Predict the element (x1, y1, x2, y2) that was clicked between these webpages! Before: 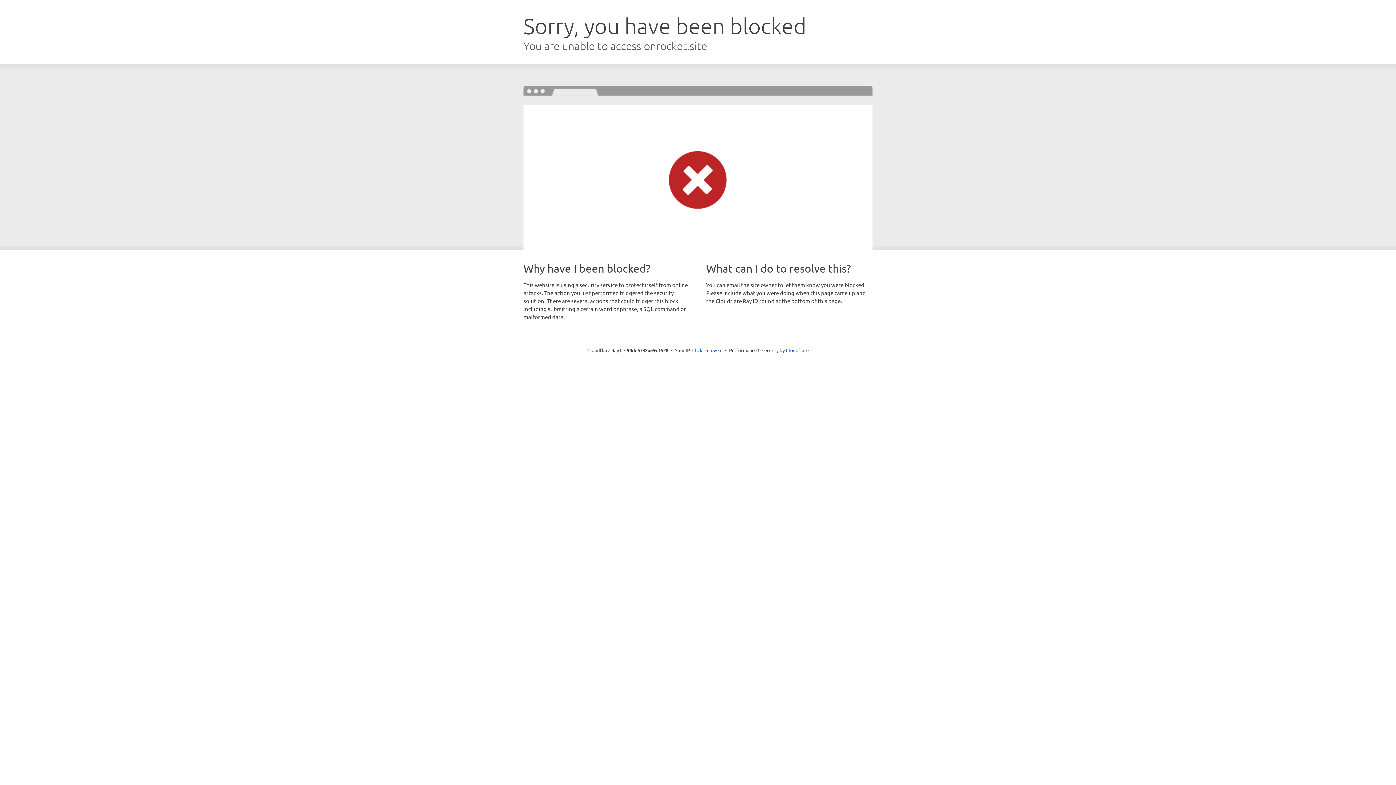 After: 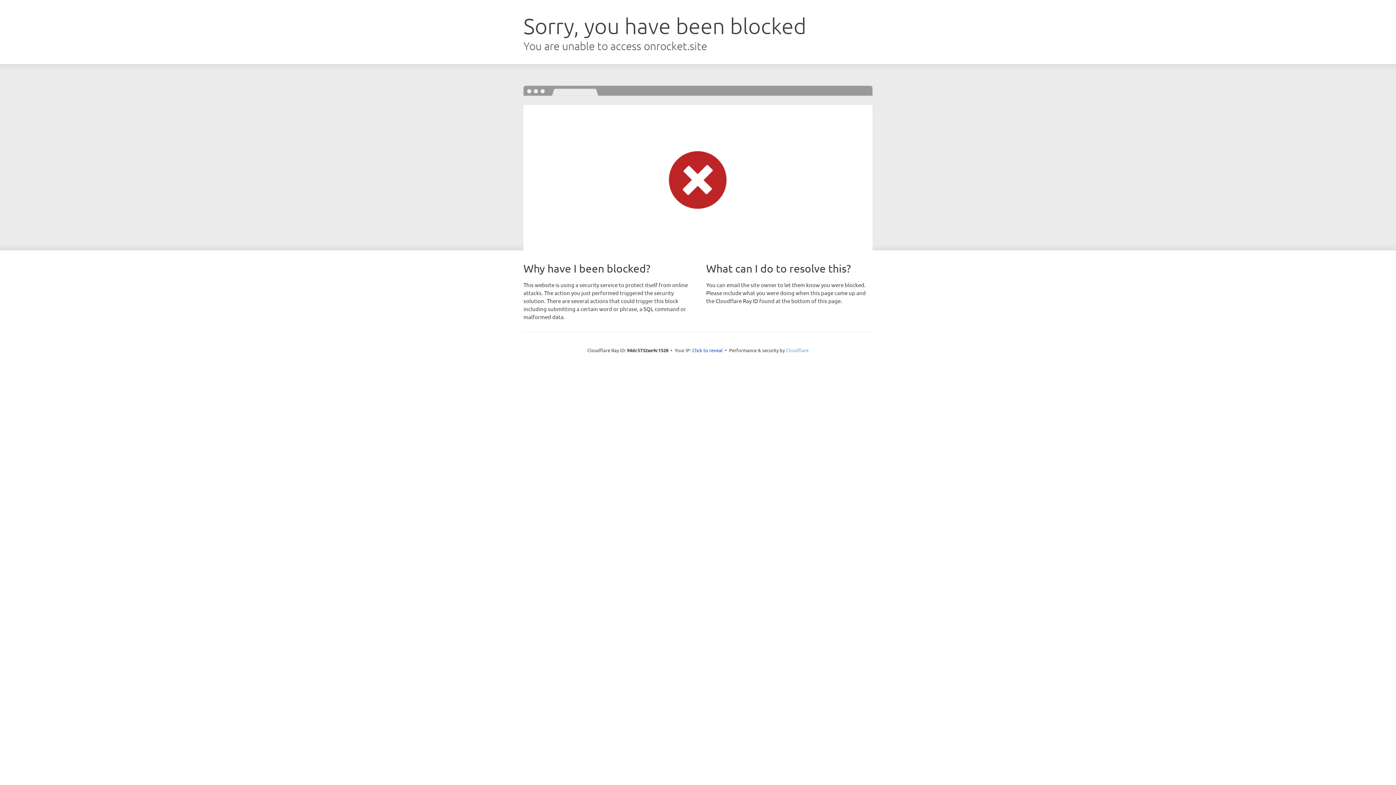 Action: bbox: (786, 347, 808, 353) label: Cloudflare